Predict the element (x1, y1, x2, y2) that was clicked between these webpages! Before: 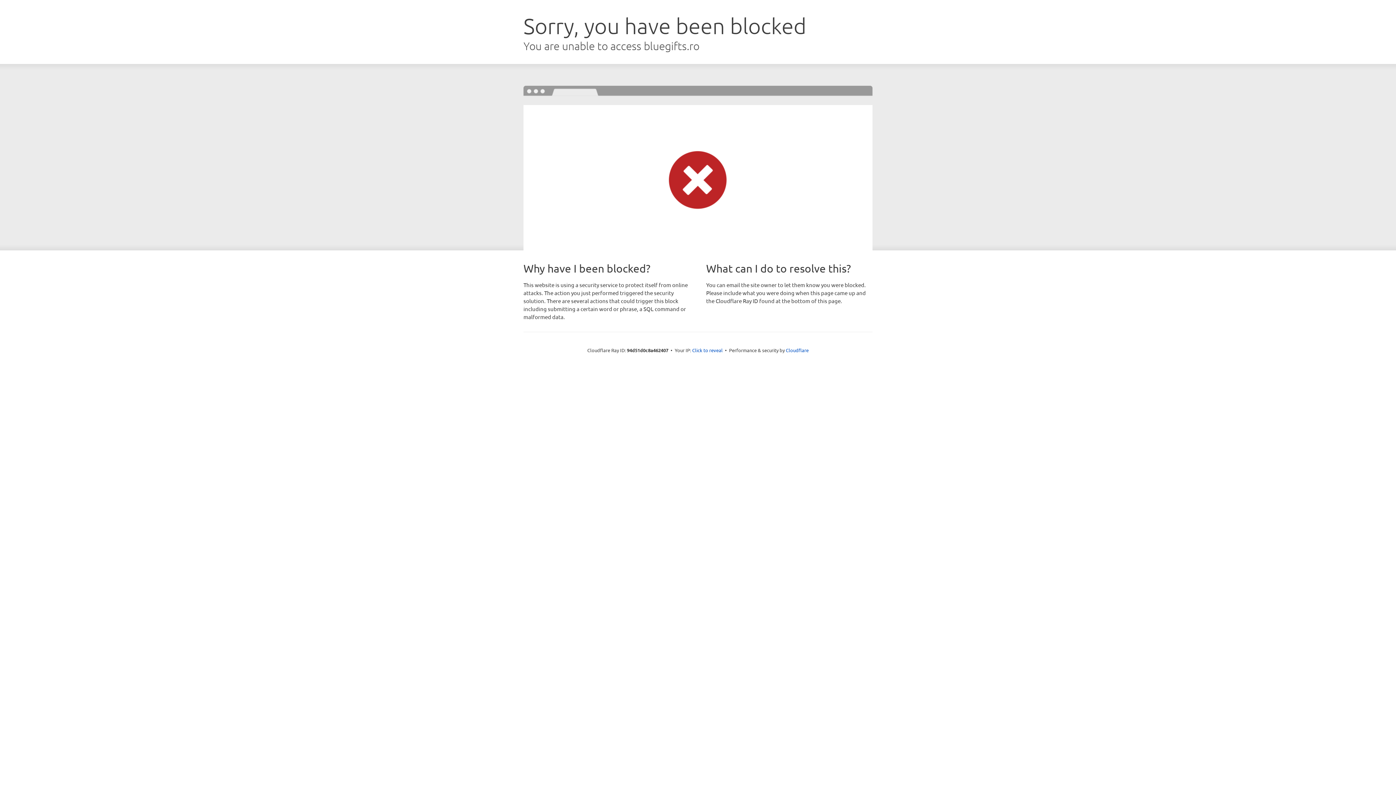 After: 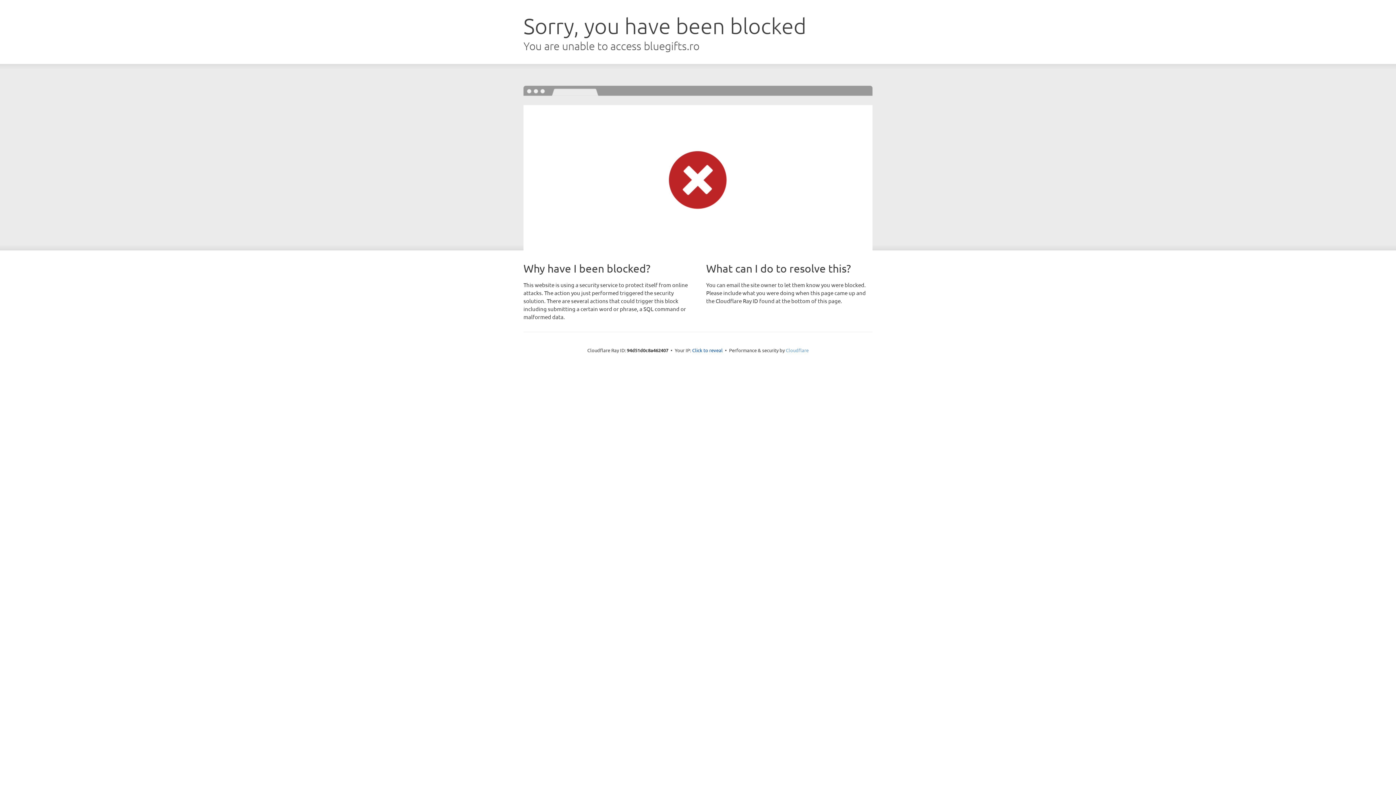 Action: bbox: (786, 347, 808, 353) label: Cloudflare